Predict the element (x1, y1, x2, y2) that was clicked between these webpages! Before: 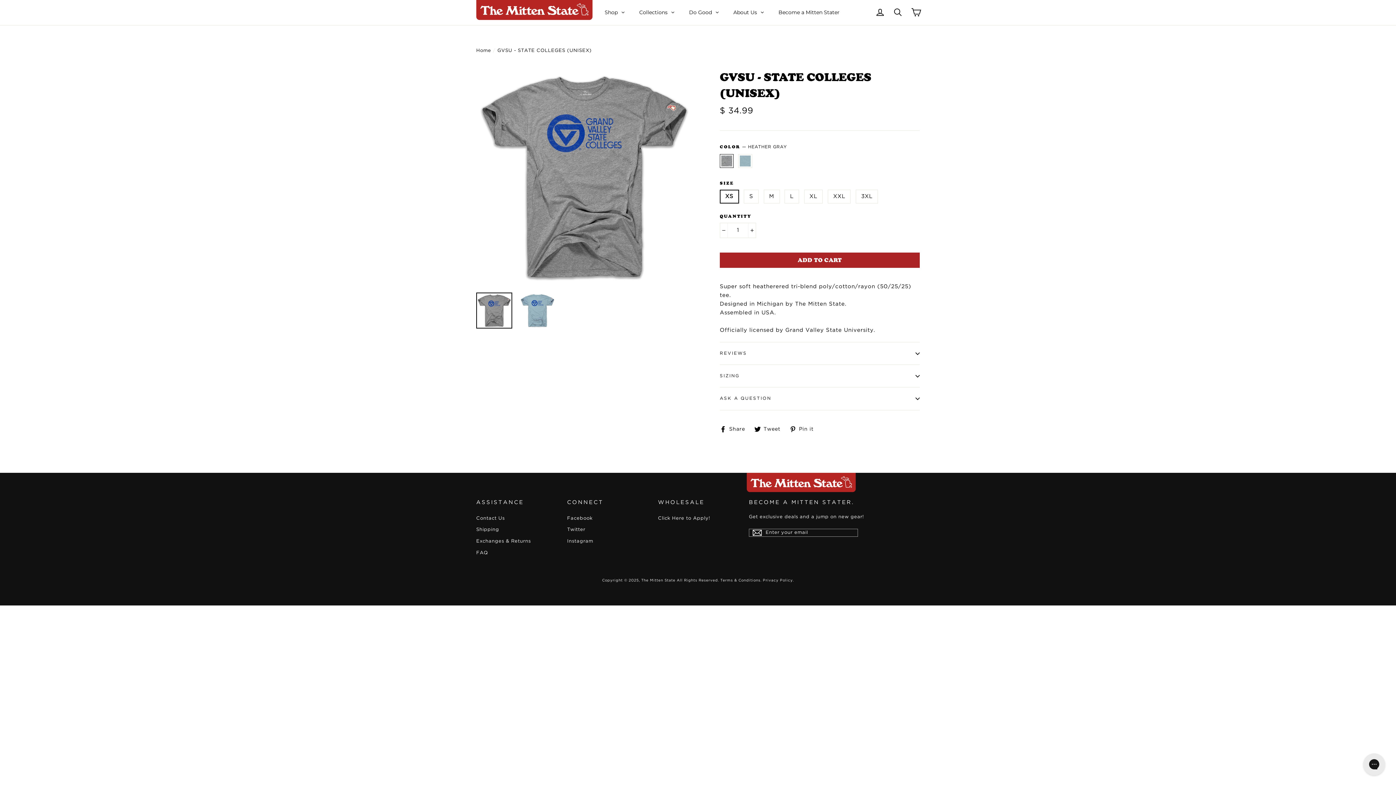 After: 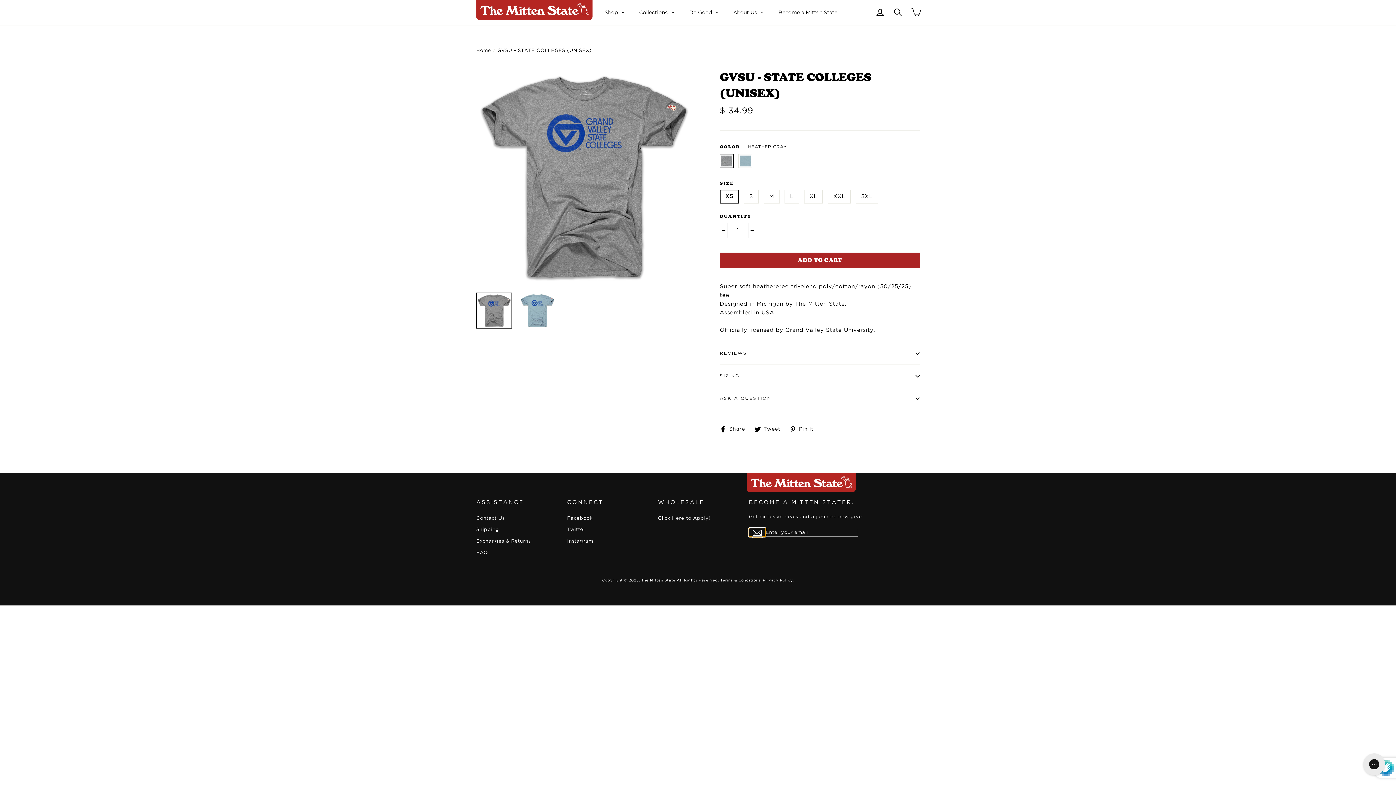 Action: bbox: (749, 528, 765, 536)